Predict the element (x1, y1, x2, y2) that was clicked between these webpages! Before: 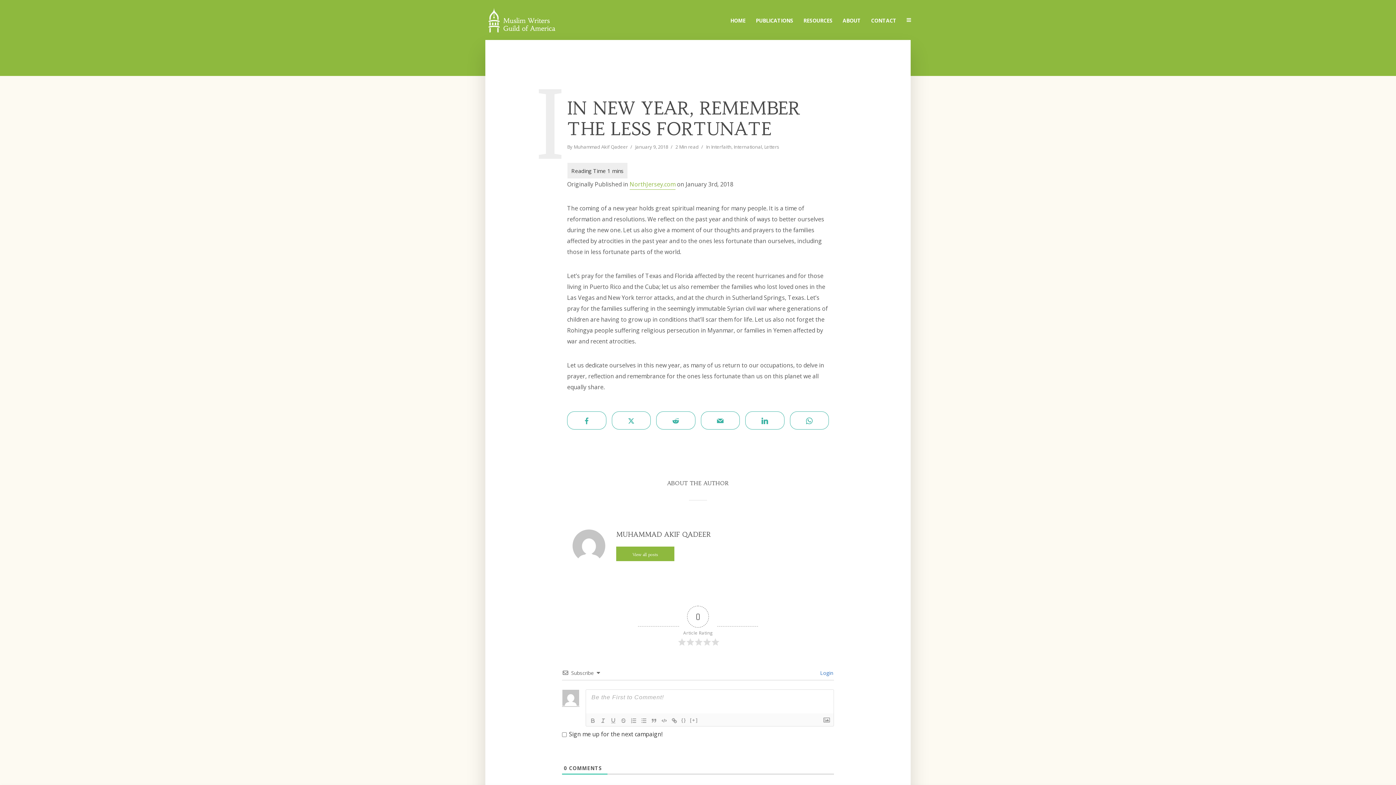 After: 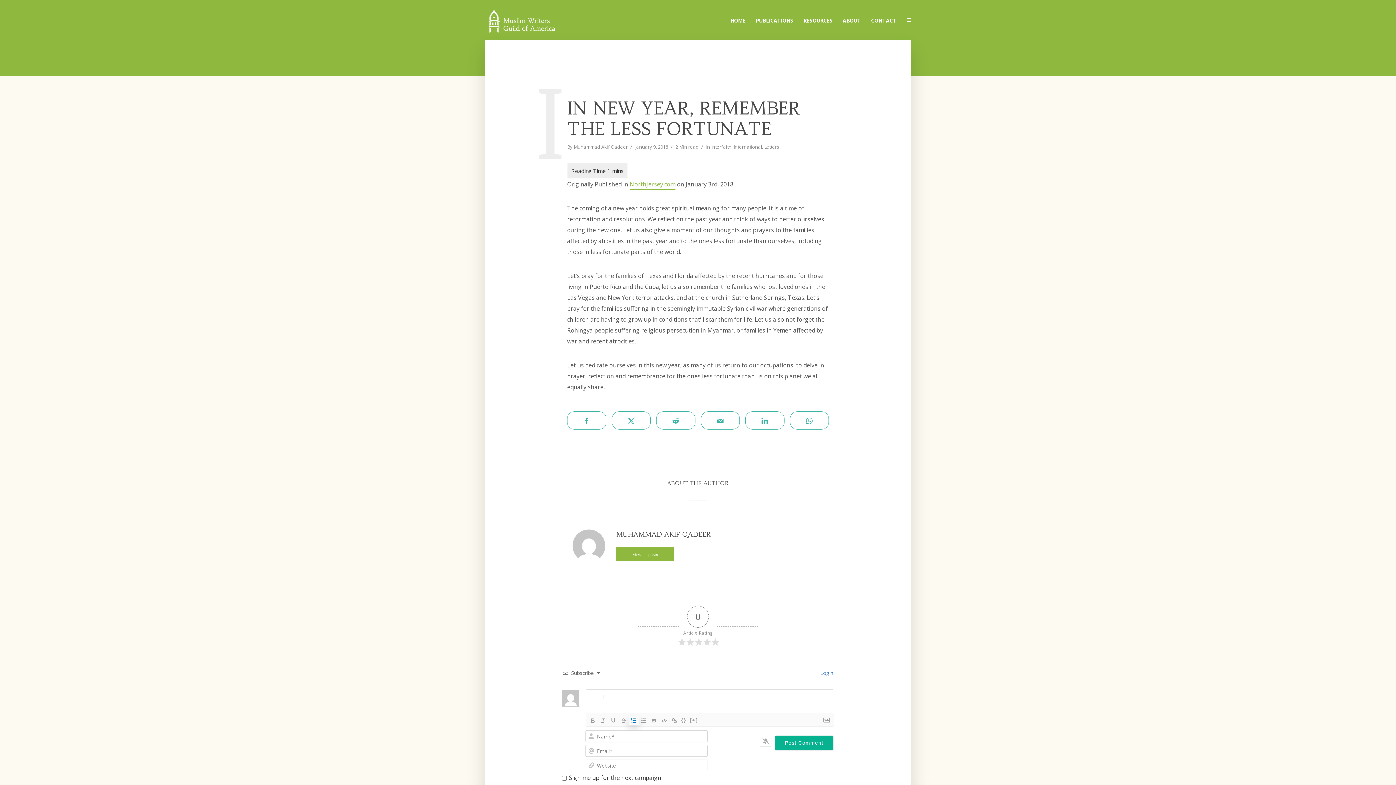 Action: bbox: (628, 716, 638, 725)